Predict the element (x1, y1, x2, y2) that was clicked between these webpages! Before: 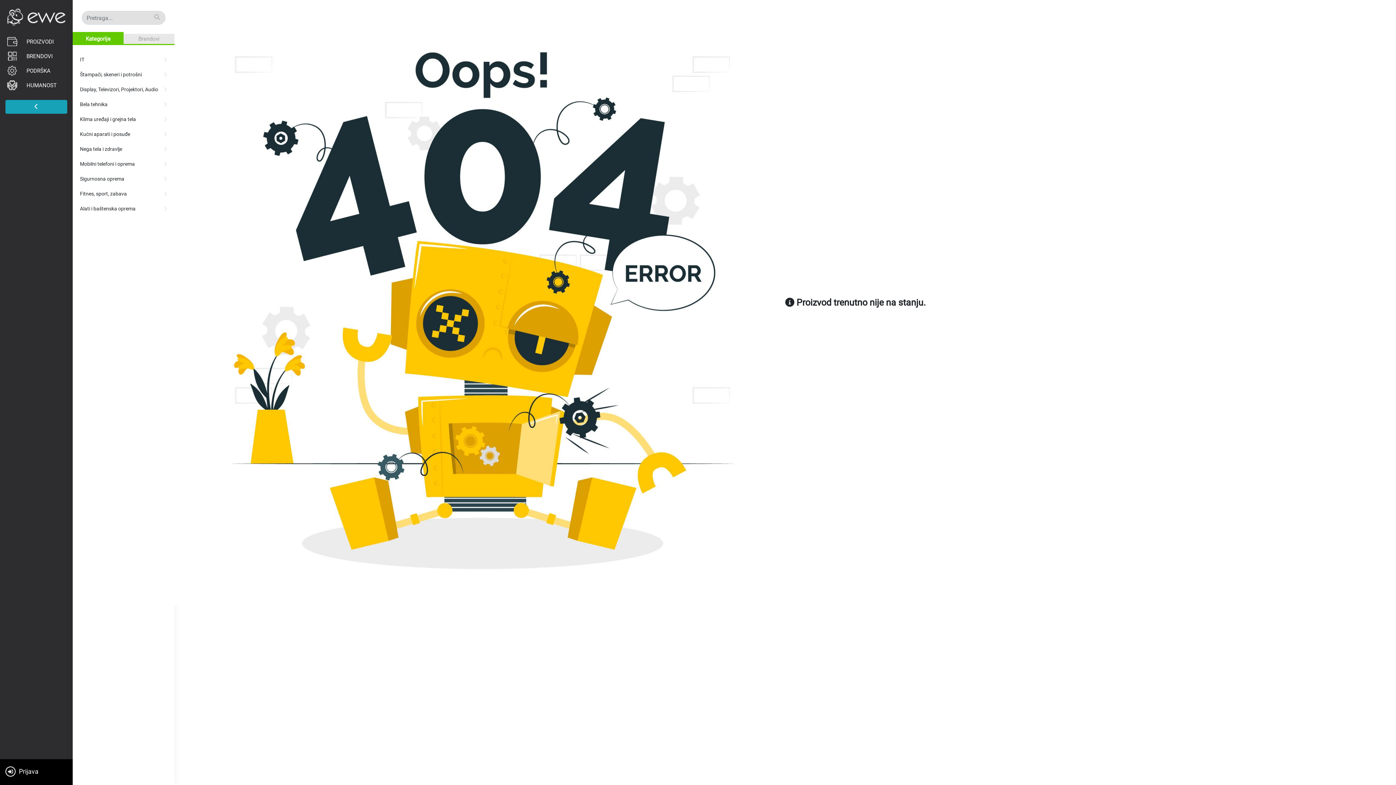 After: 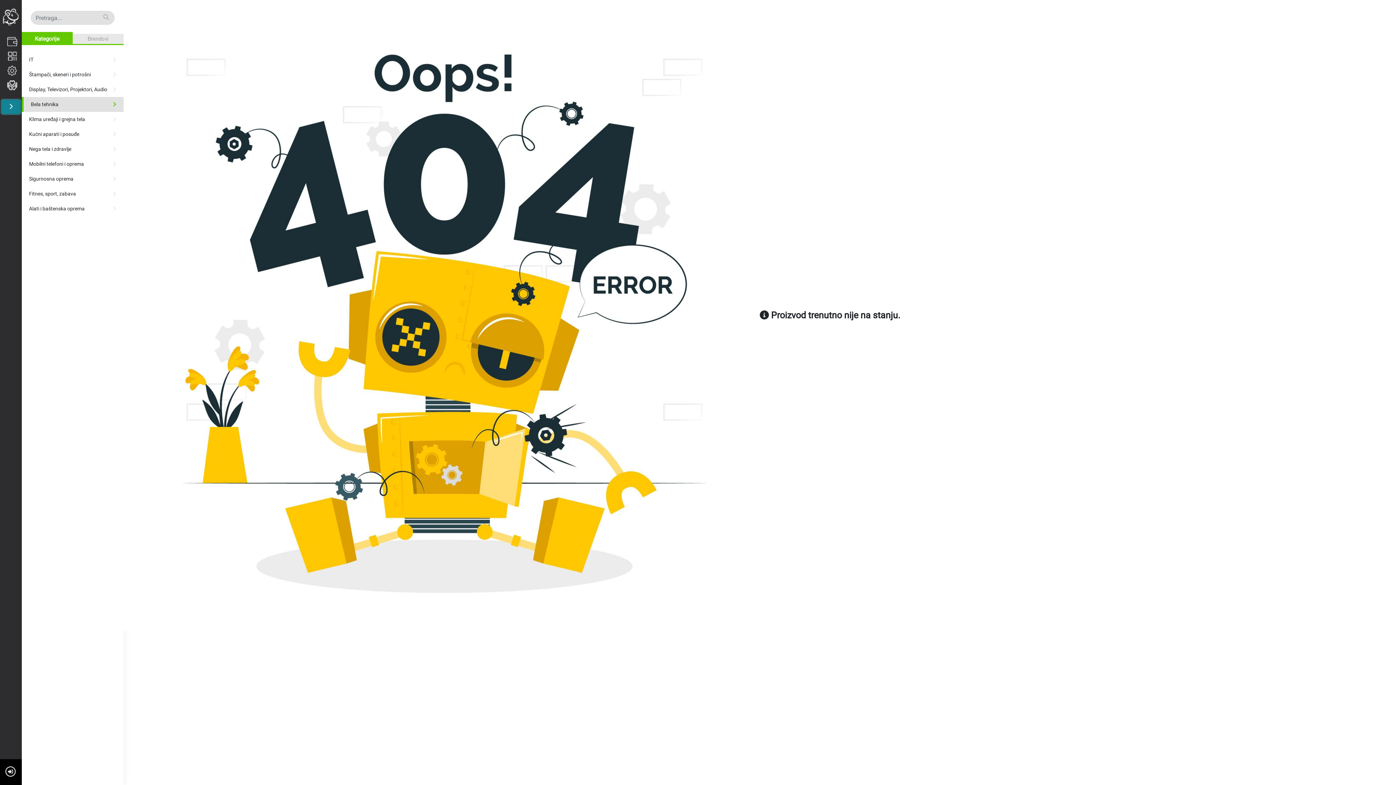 Action: bbox: (5, 100, 67, 113)